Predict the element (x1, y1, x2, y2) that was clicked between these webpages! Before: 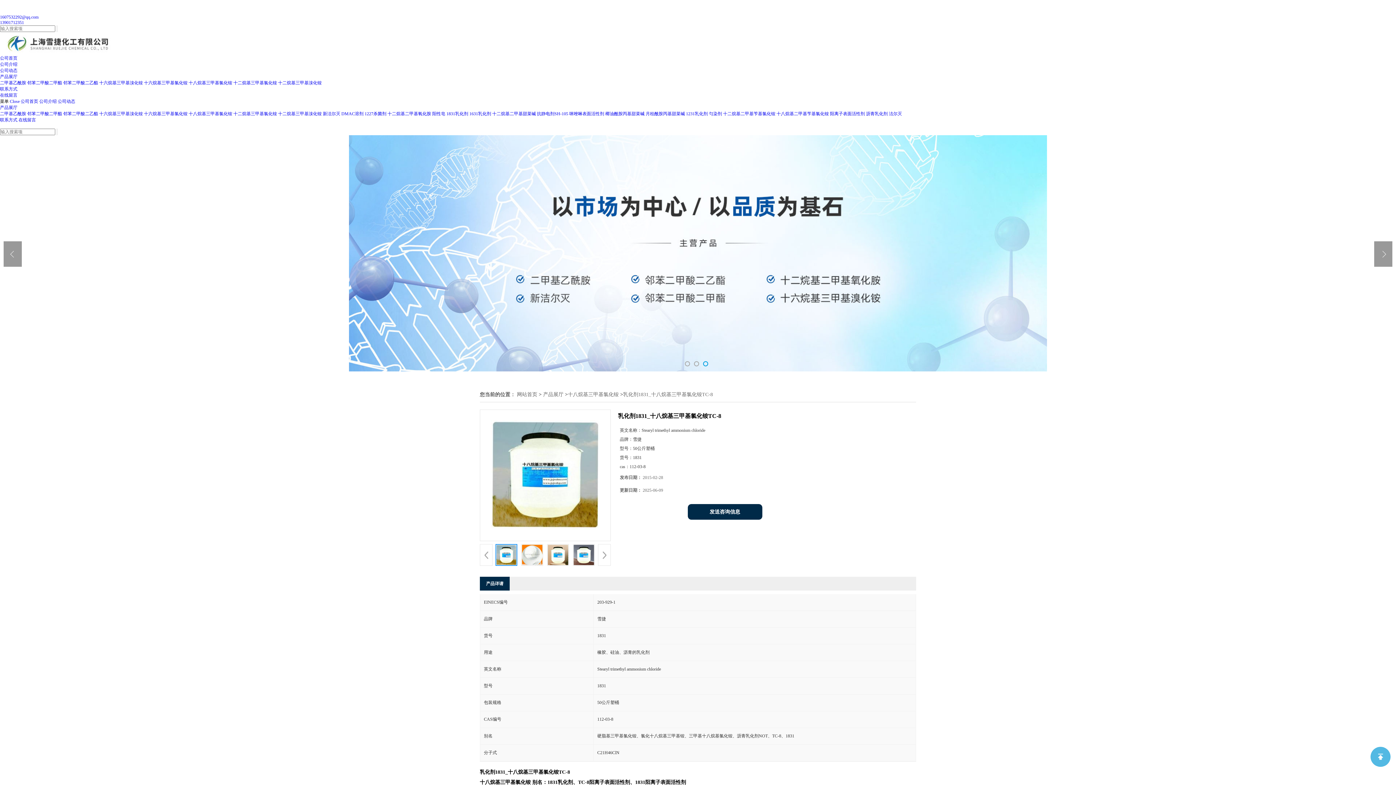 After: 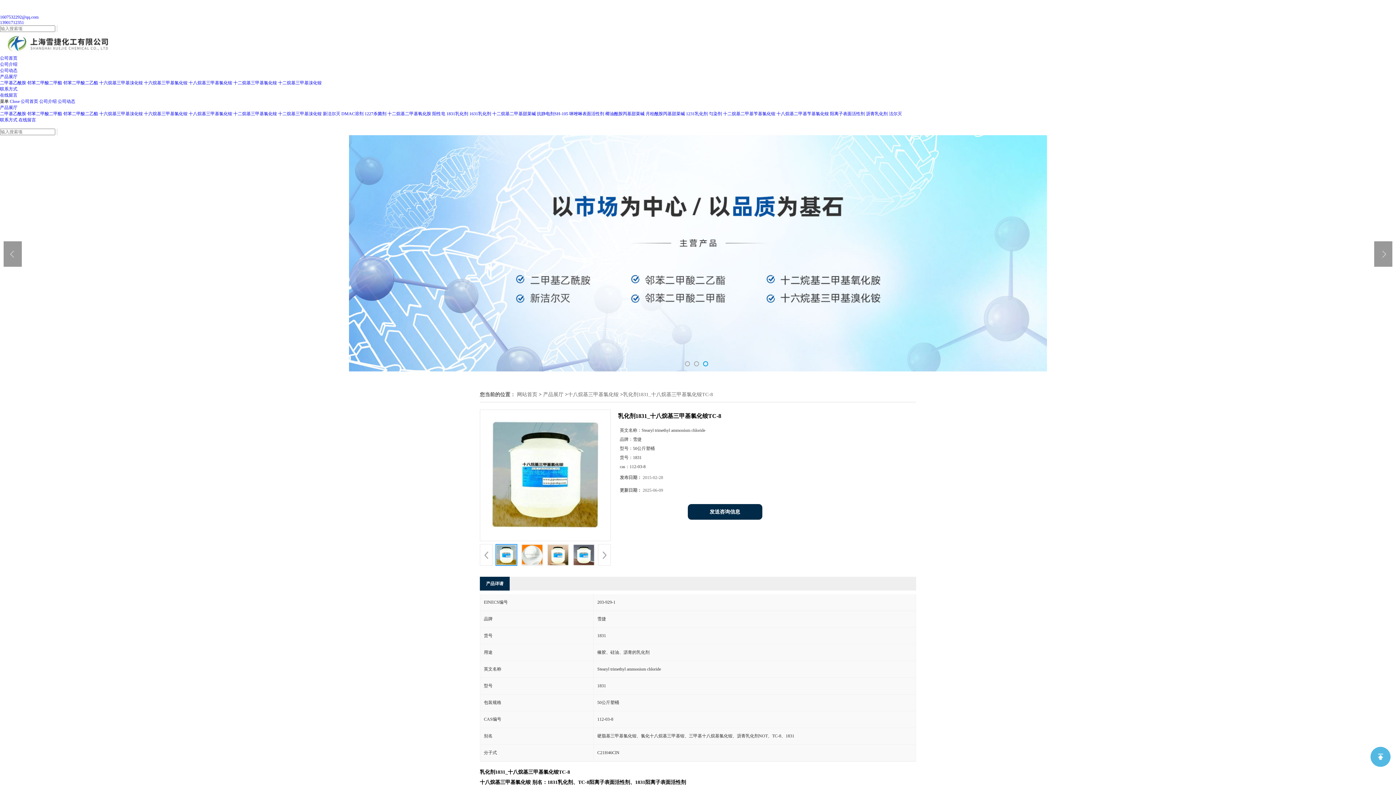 Action: bbox: (0, 20, 24, 25) label: 13901712351